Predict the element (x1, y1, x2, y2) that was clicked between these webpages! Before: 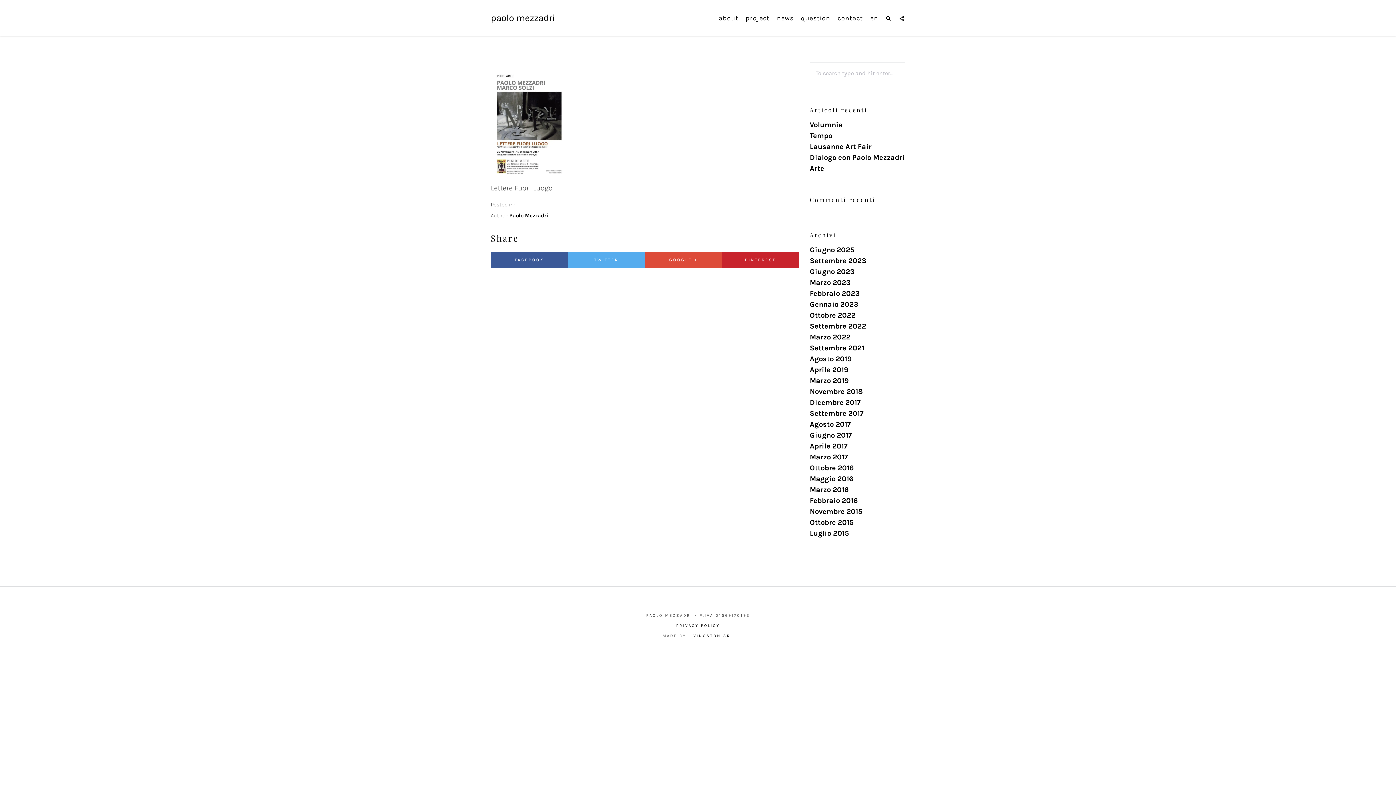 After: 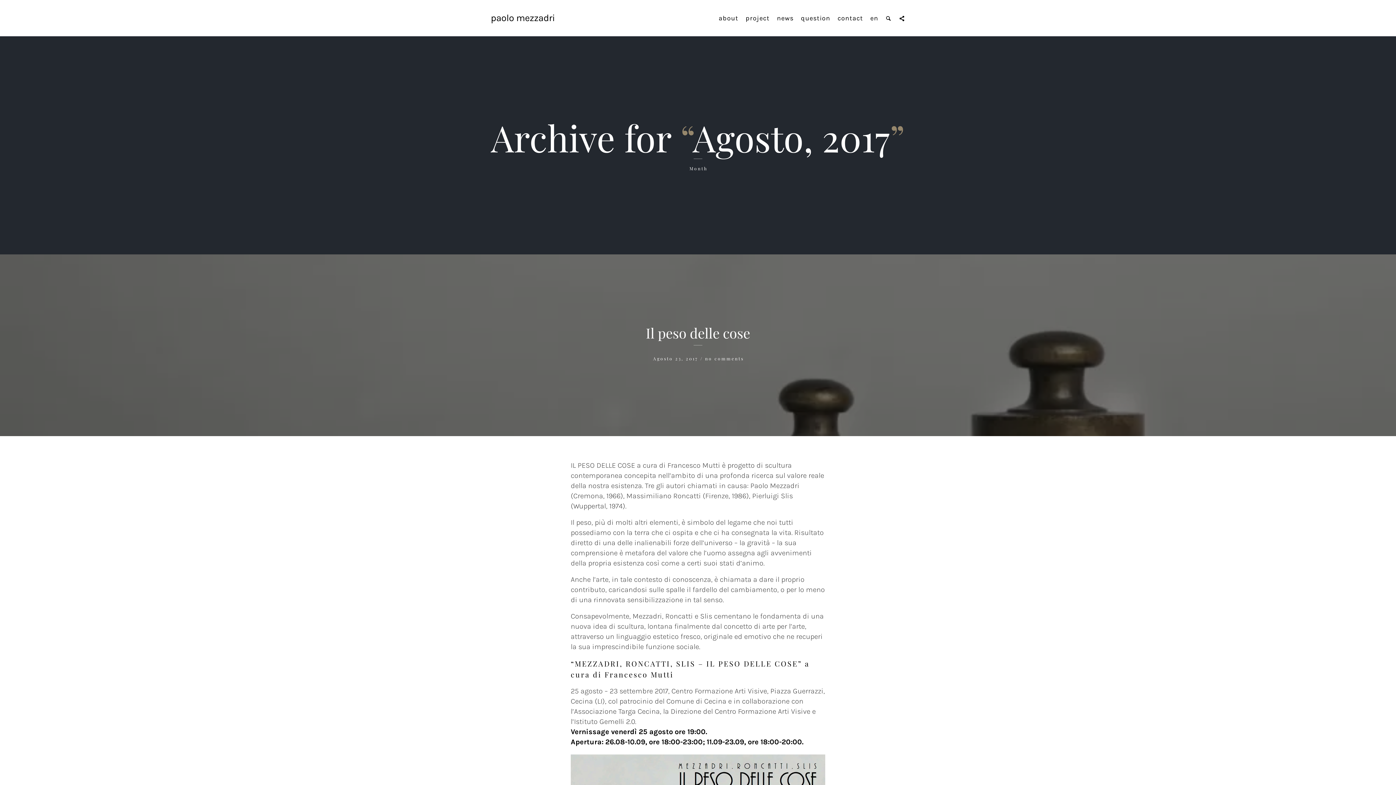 Action: label: Agosto 2017 bbox: (810, 420, 851, 428)